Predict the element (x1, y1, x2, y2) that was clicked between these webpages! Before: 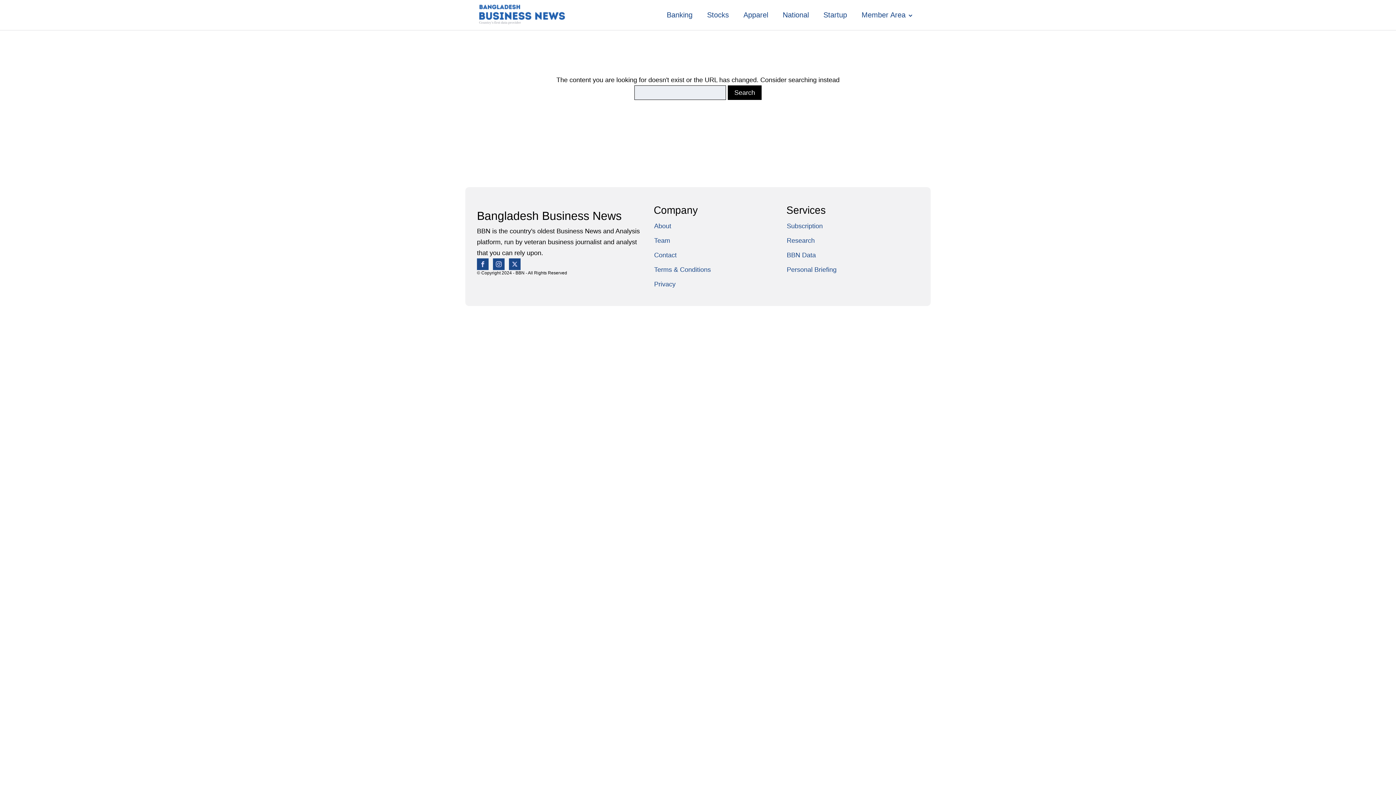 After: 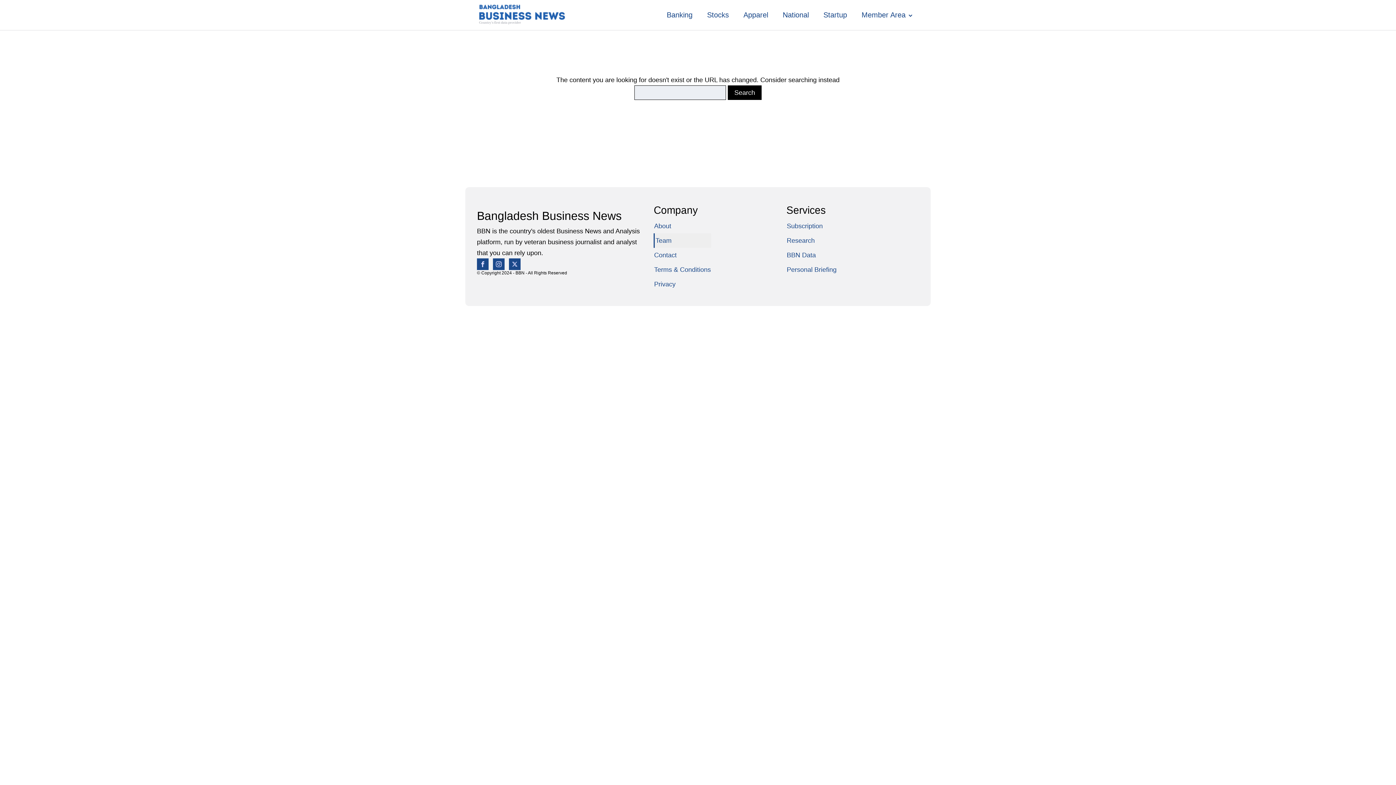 Action: label: Team bbox: (653, 233, 711, 248)